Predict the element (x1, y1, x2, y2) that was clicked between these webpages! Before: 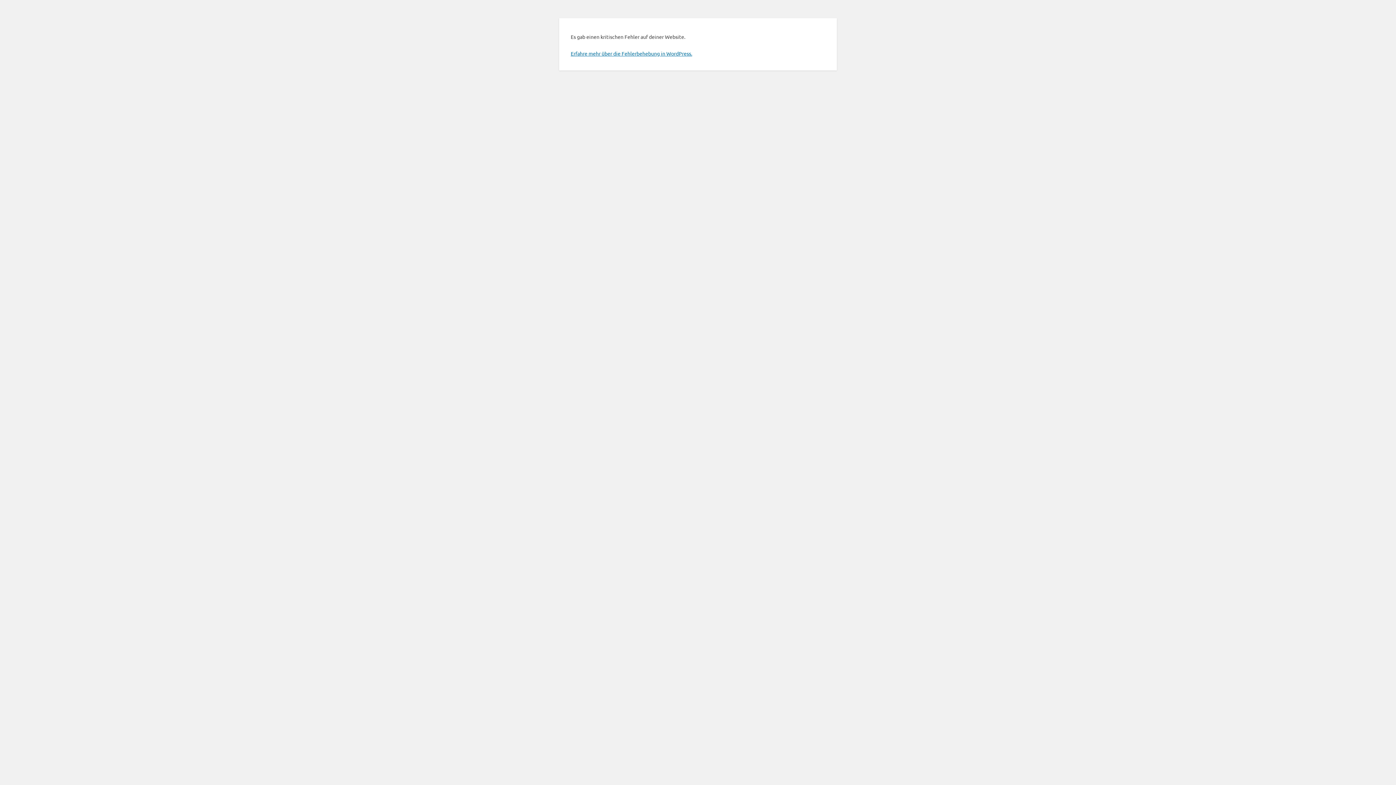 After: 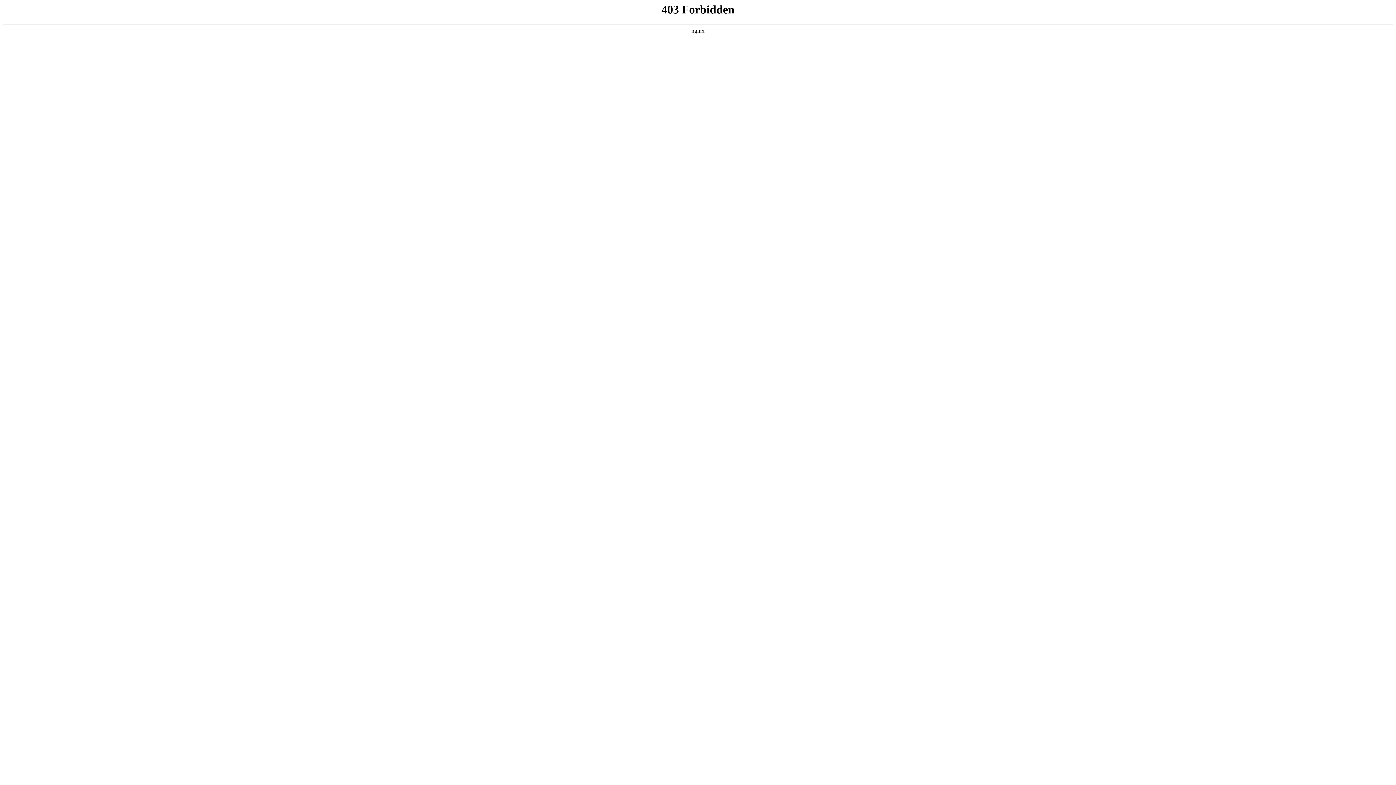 Action: bbox: (570, 50, 692, 56) label: Erfahre mehr über die Fehlerbehebung in WordPress.